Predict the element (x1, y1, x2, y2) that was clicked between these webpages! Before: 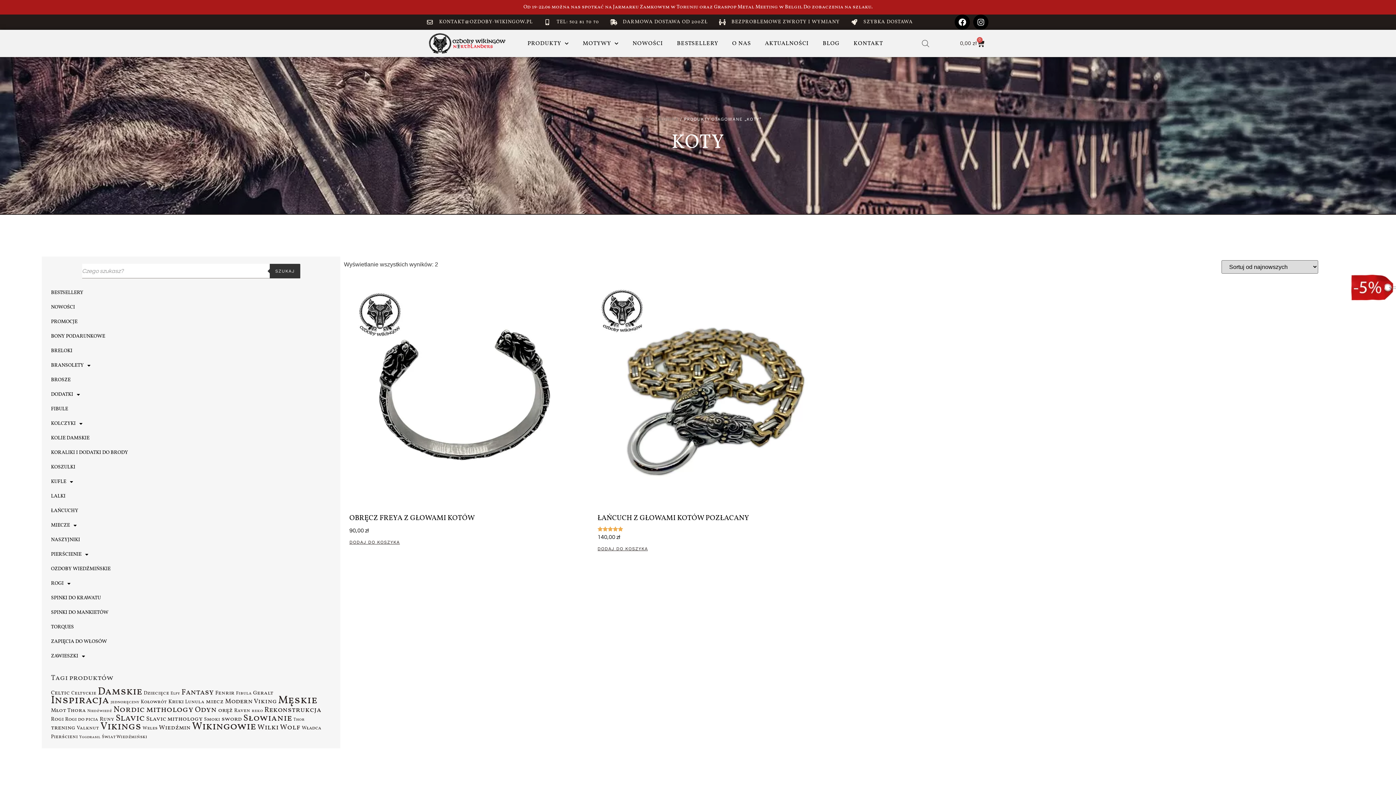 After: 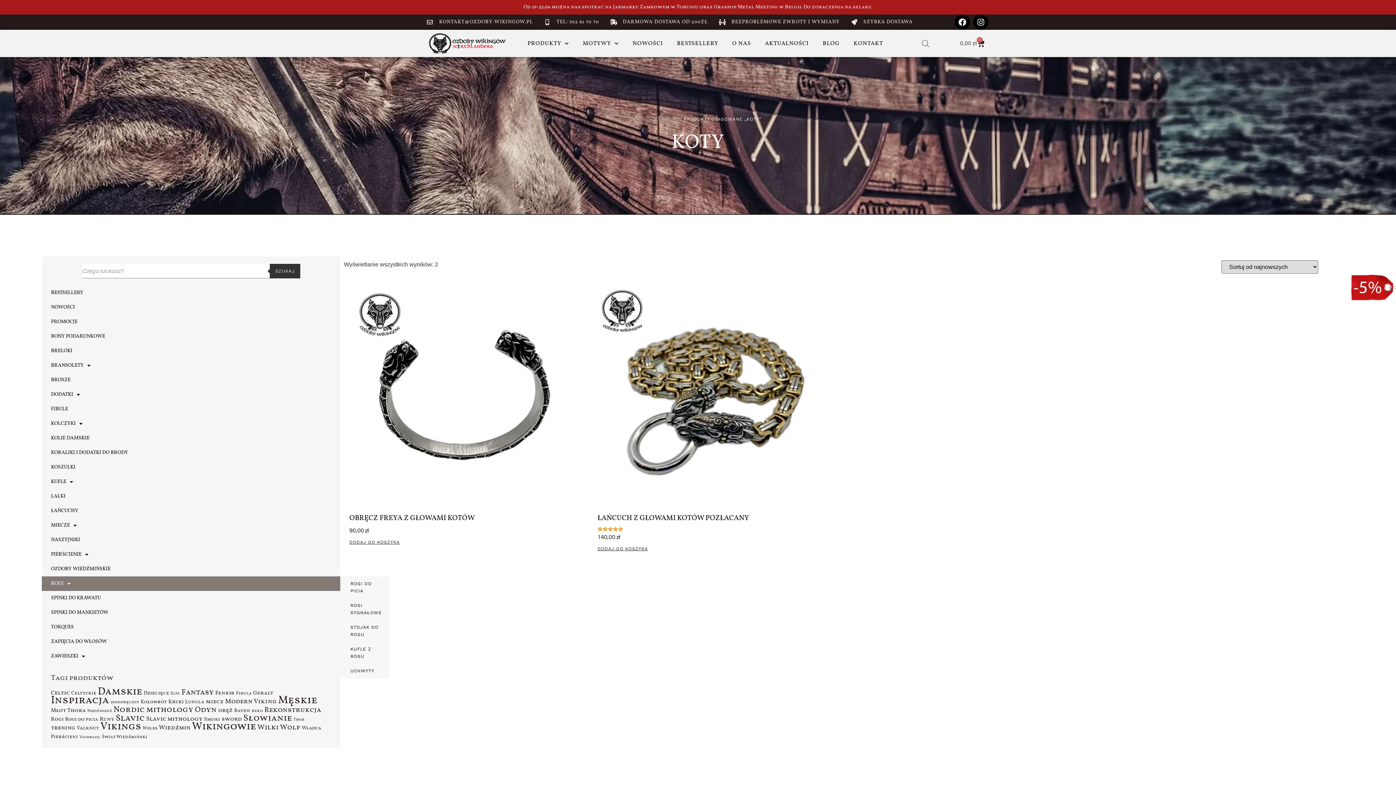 Action: bbox: (41, 576, 340, 591) label: ROGI